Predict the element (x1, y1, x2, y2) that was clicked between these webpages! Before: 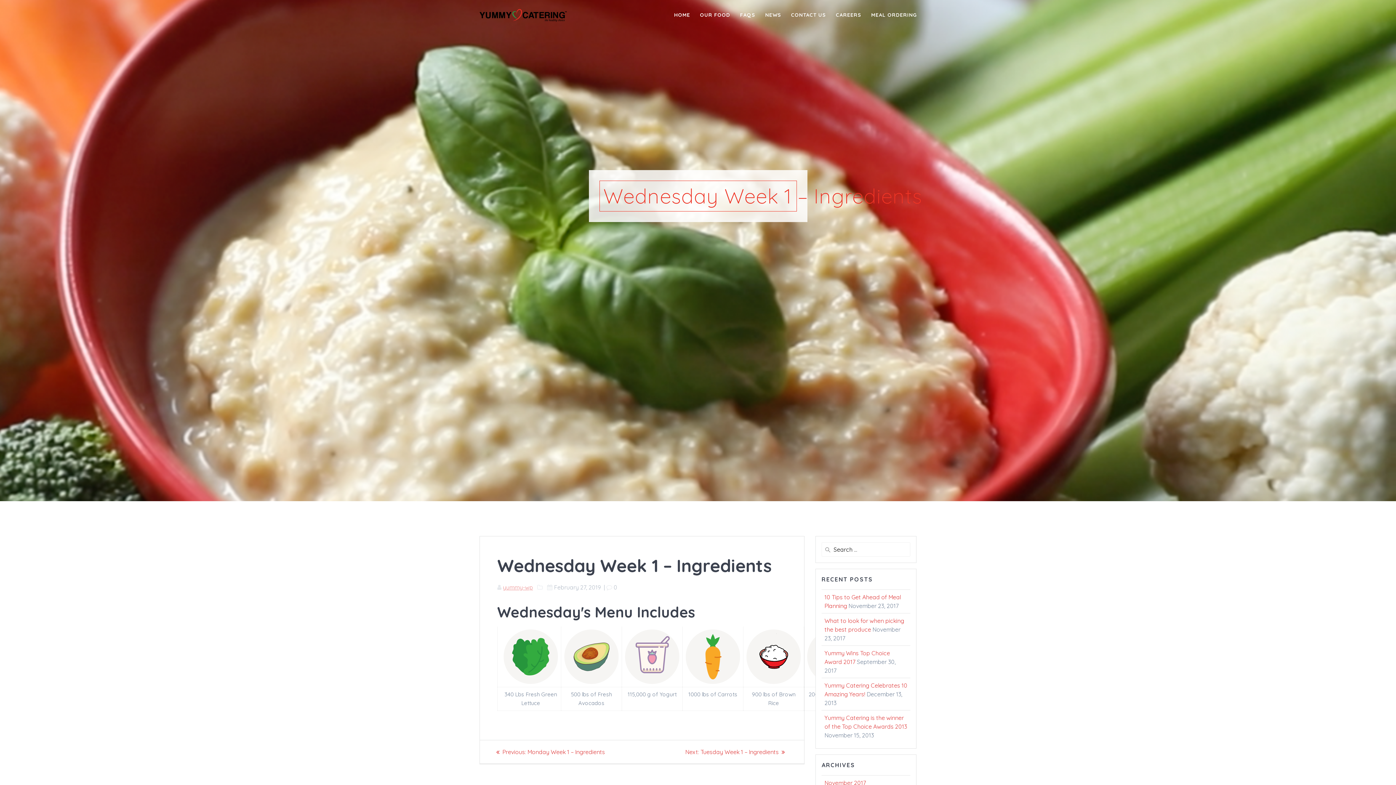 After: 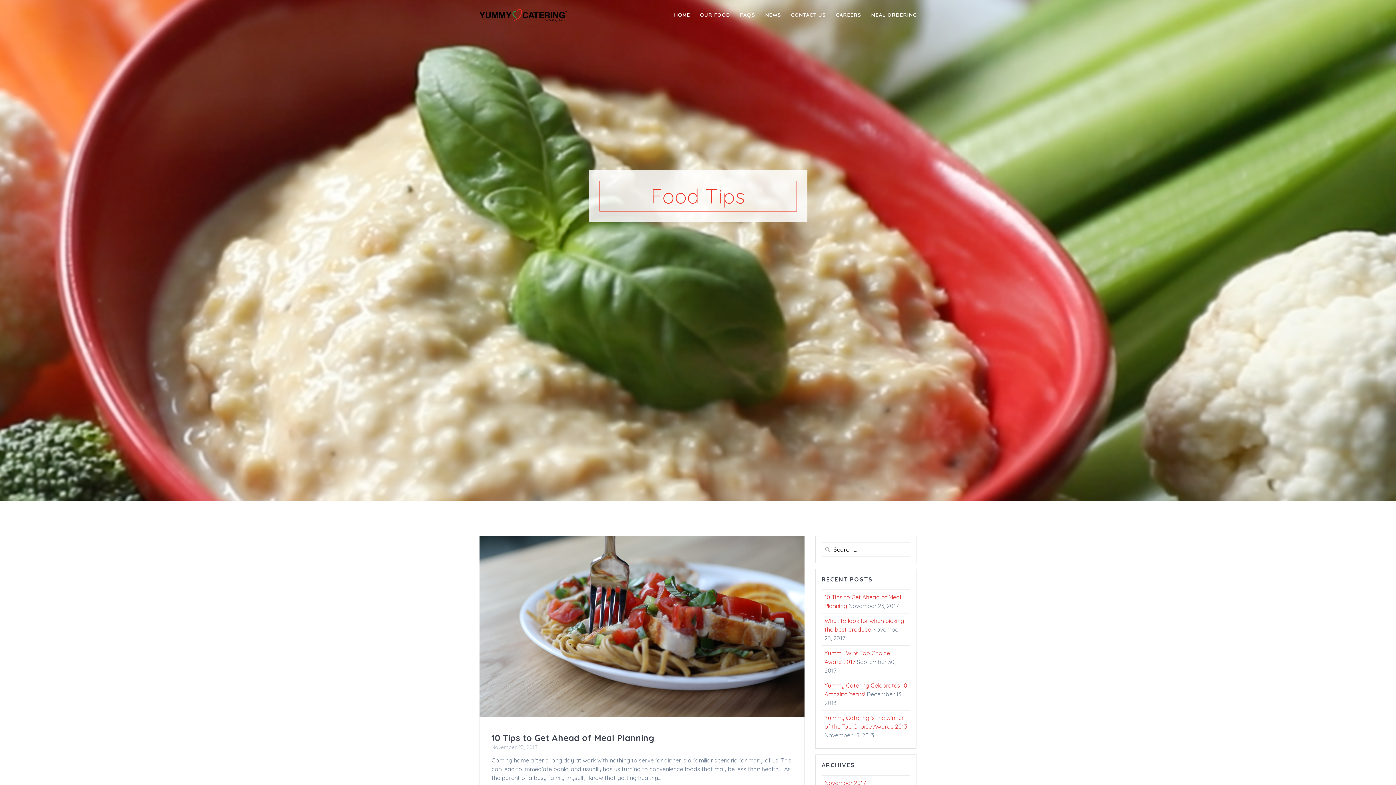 Action: label: November 2017 bbox: (824, 779, 866, 786)